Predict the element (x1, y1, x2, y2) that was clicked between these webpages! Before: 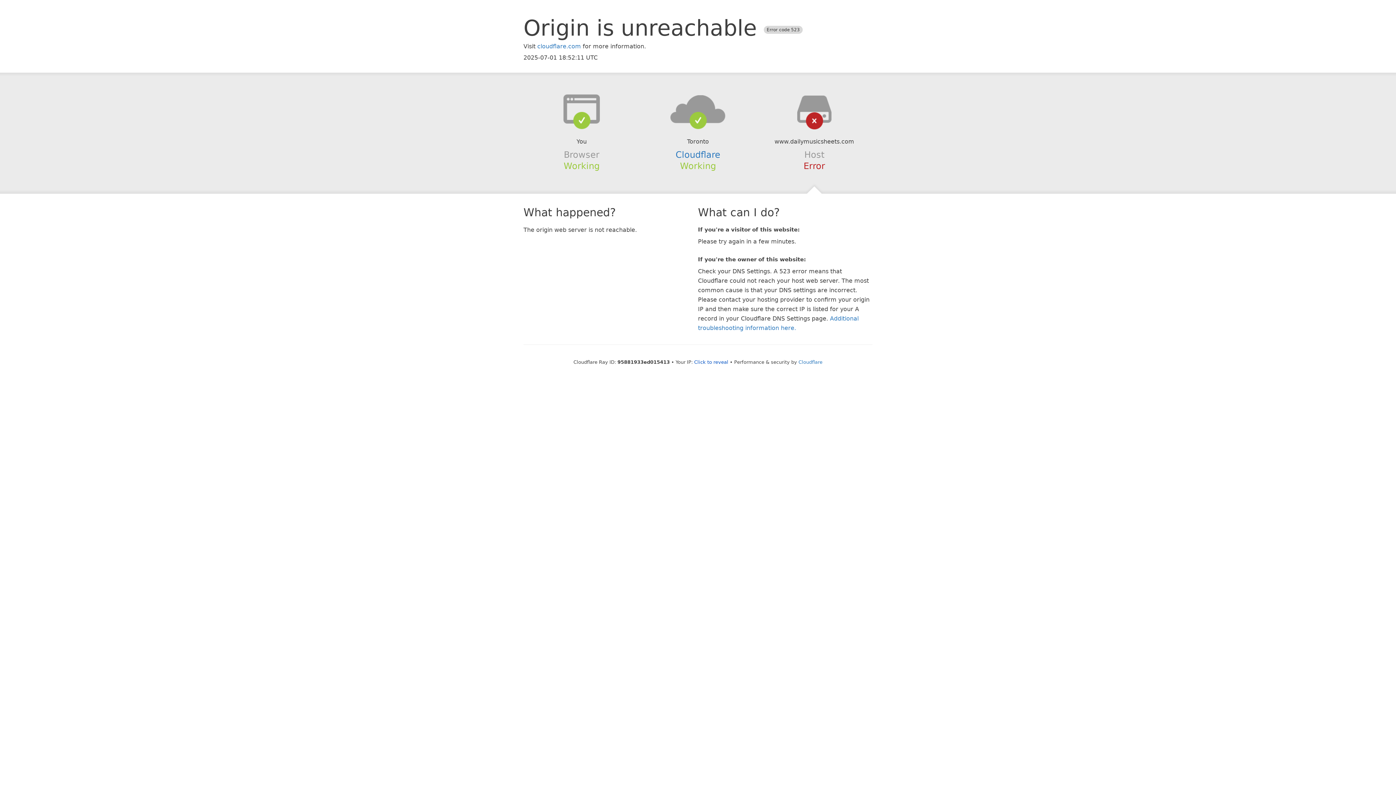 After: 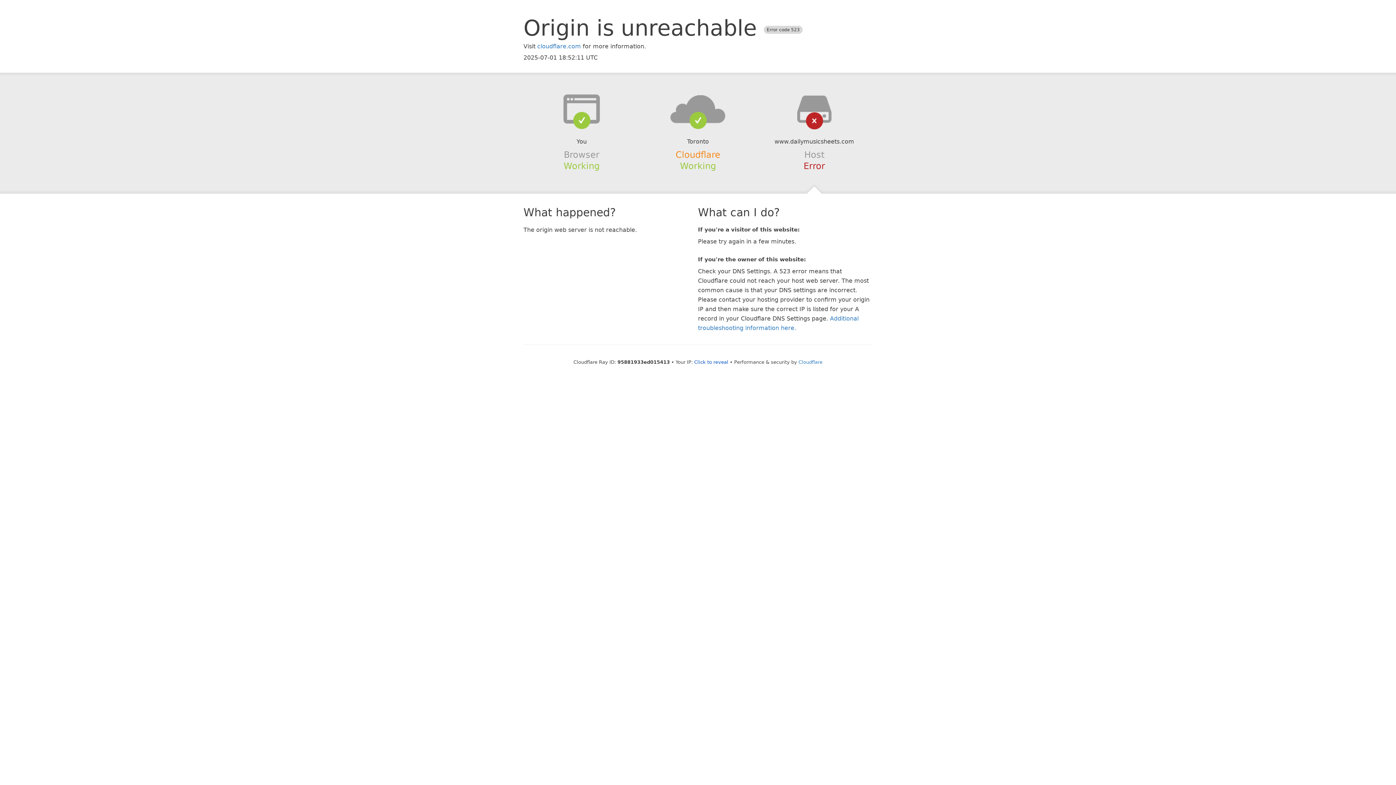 Action: label: Cloudflare bbox: (675, 149, 720, 159)